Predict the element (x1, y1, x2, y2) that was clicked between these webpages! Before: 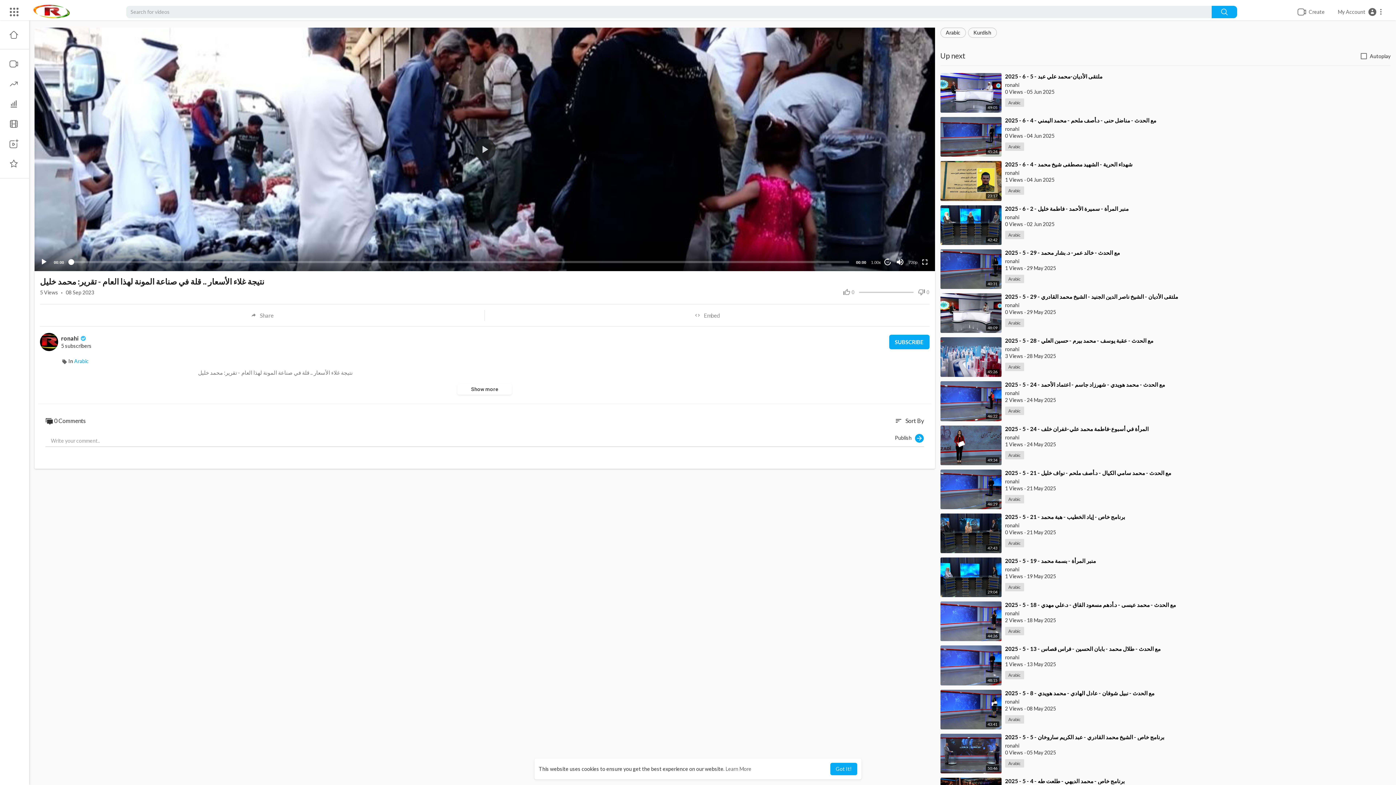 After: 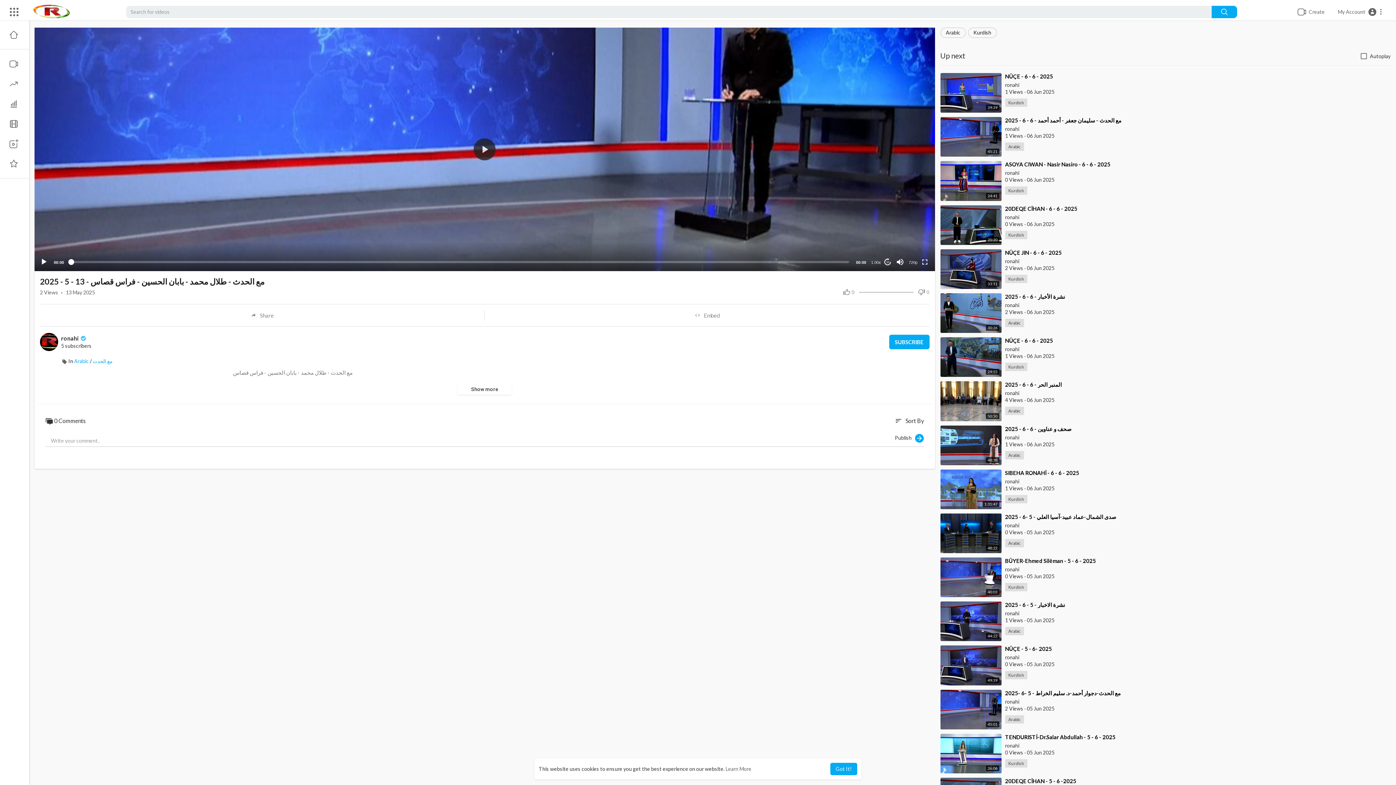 Action: bbox: (1005, 645, 1160, 652) label: ⁣مع الحدث - طلال محمد - بابان الحسين - فراس قصاس - 13 - 5 - 2025